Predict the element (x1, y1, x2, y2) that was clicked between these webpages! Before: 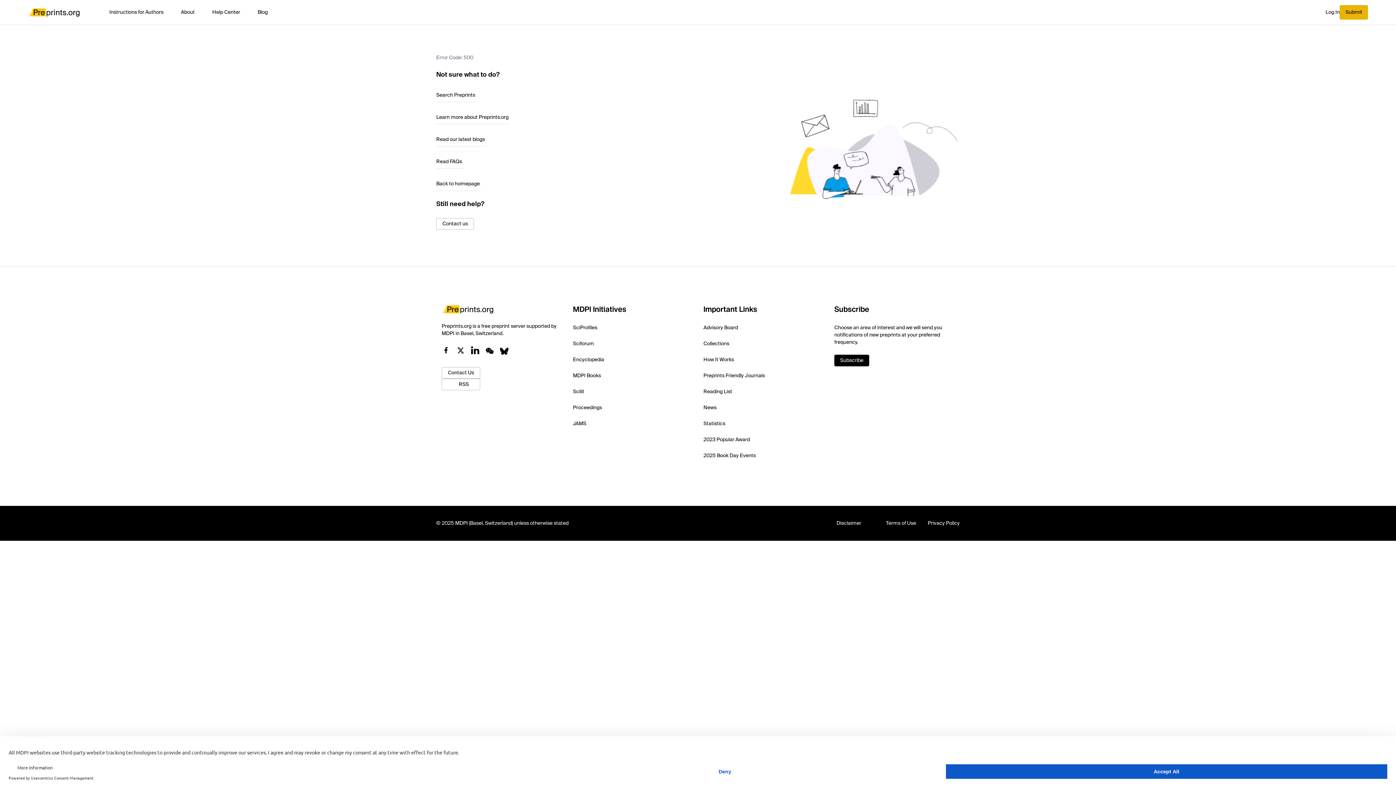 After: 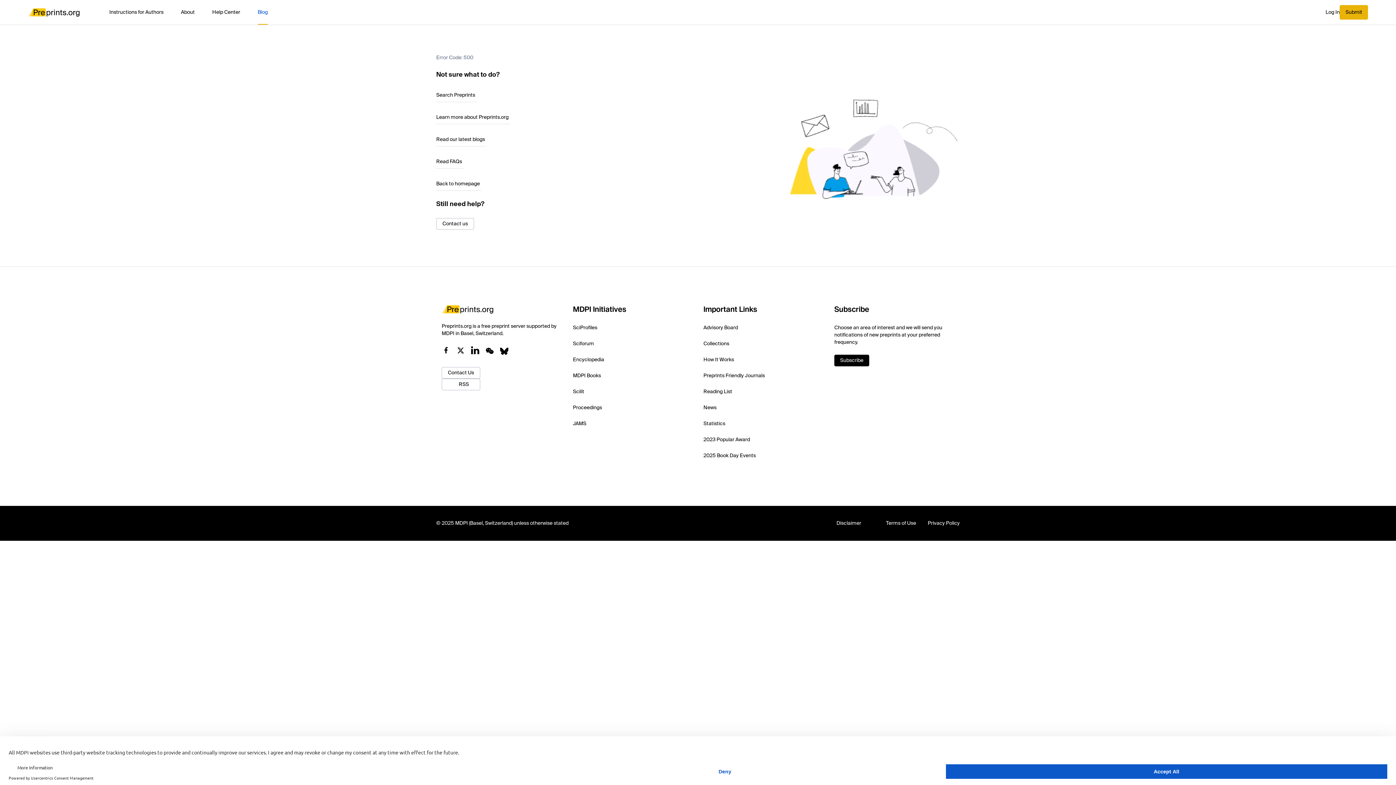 Action: bbox: (257, 0, 267, 24) label: Blog